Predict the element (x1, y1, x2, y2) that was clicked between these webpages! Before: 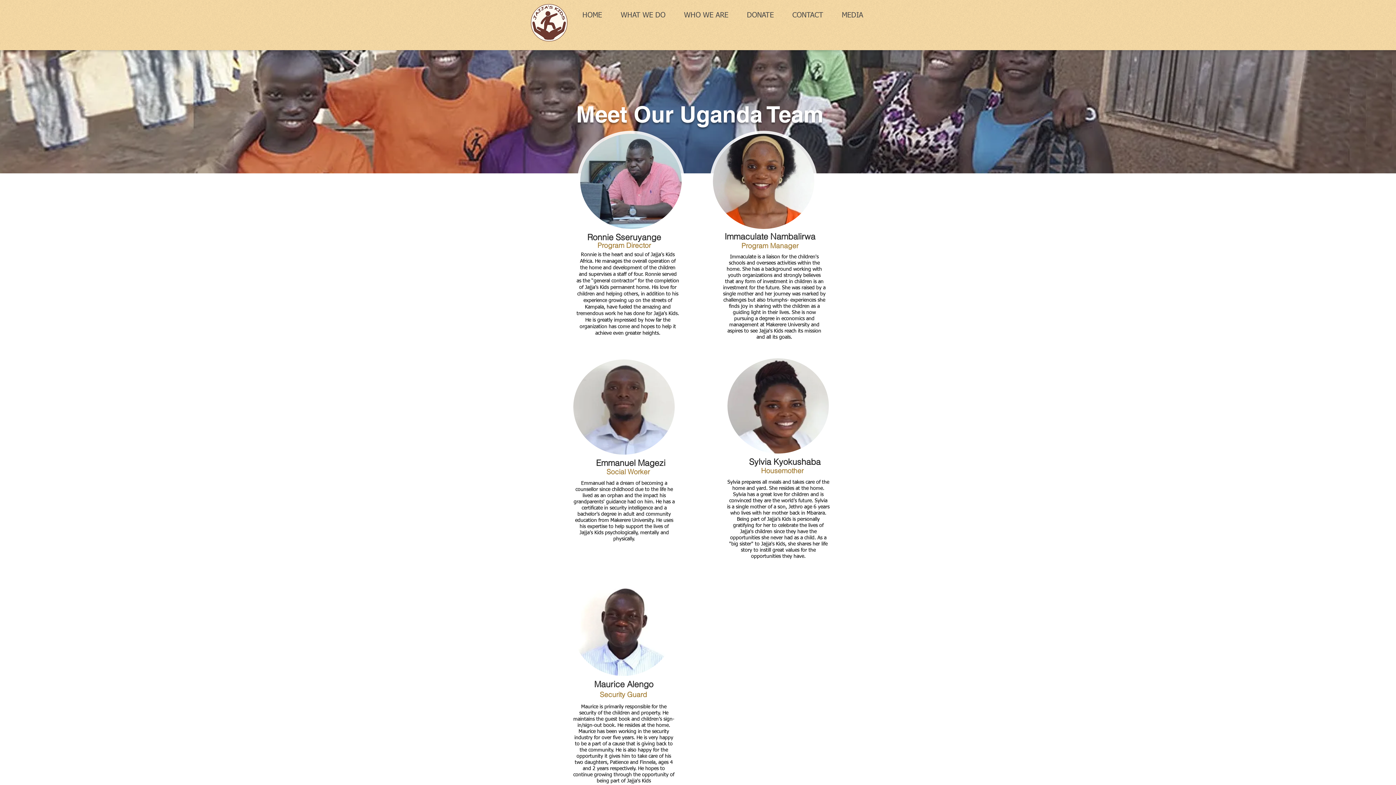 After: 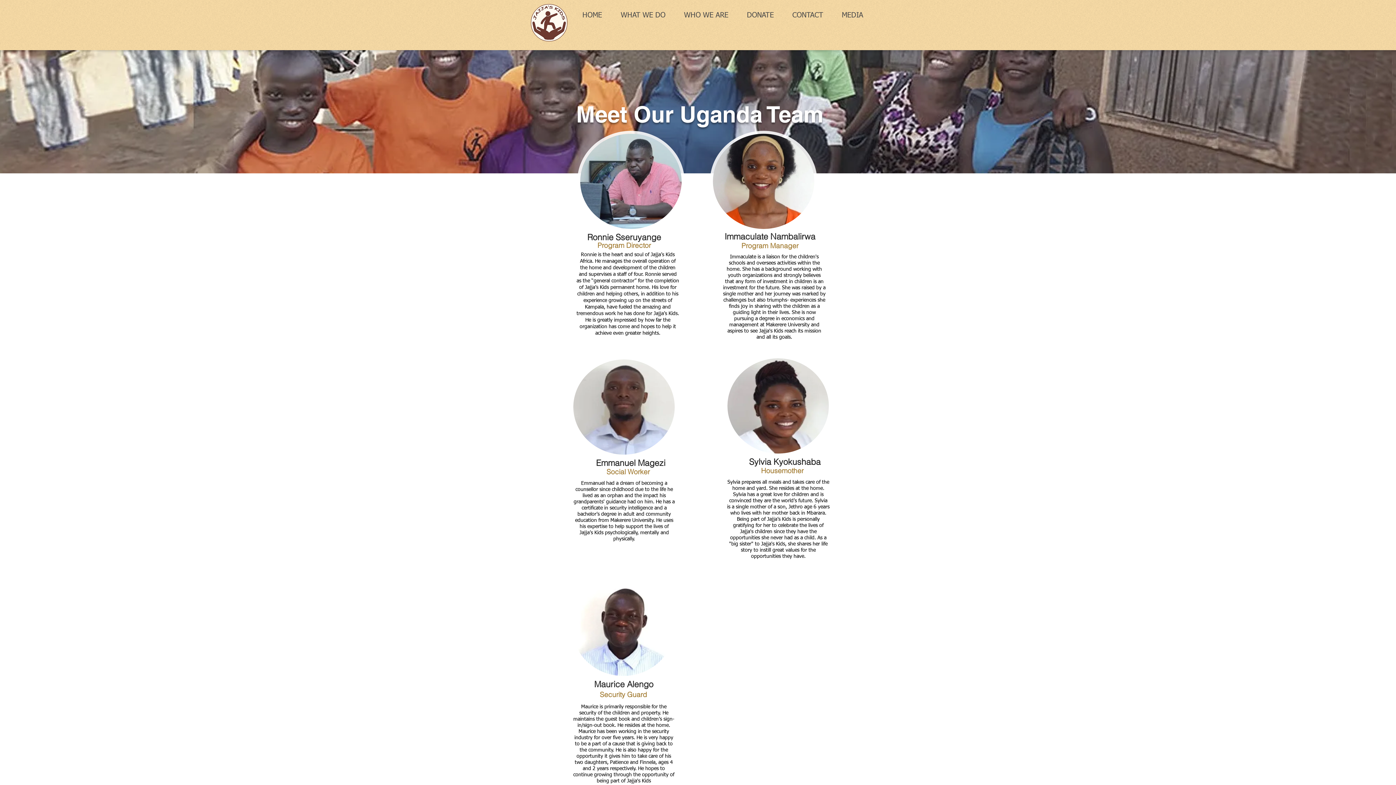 Action: bbox: (611, 6, 674, 24) label: WHAT WE DO